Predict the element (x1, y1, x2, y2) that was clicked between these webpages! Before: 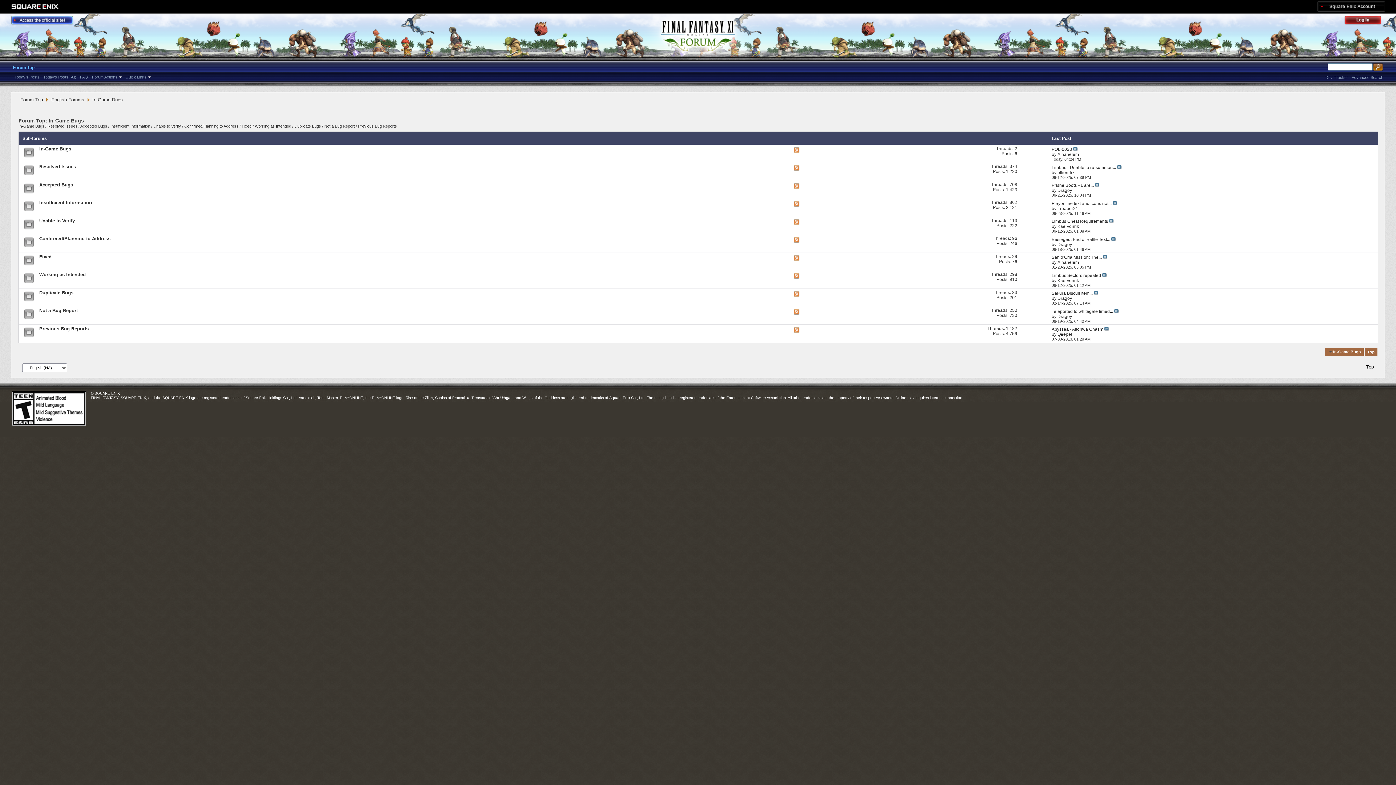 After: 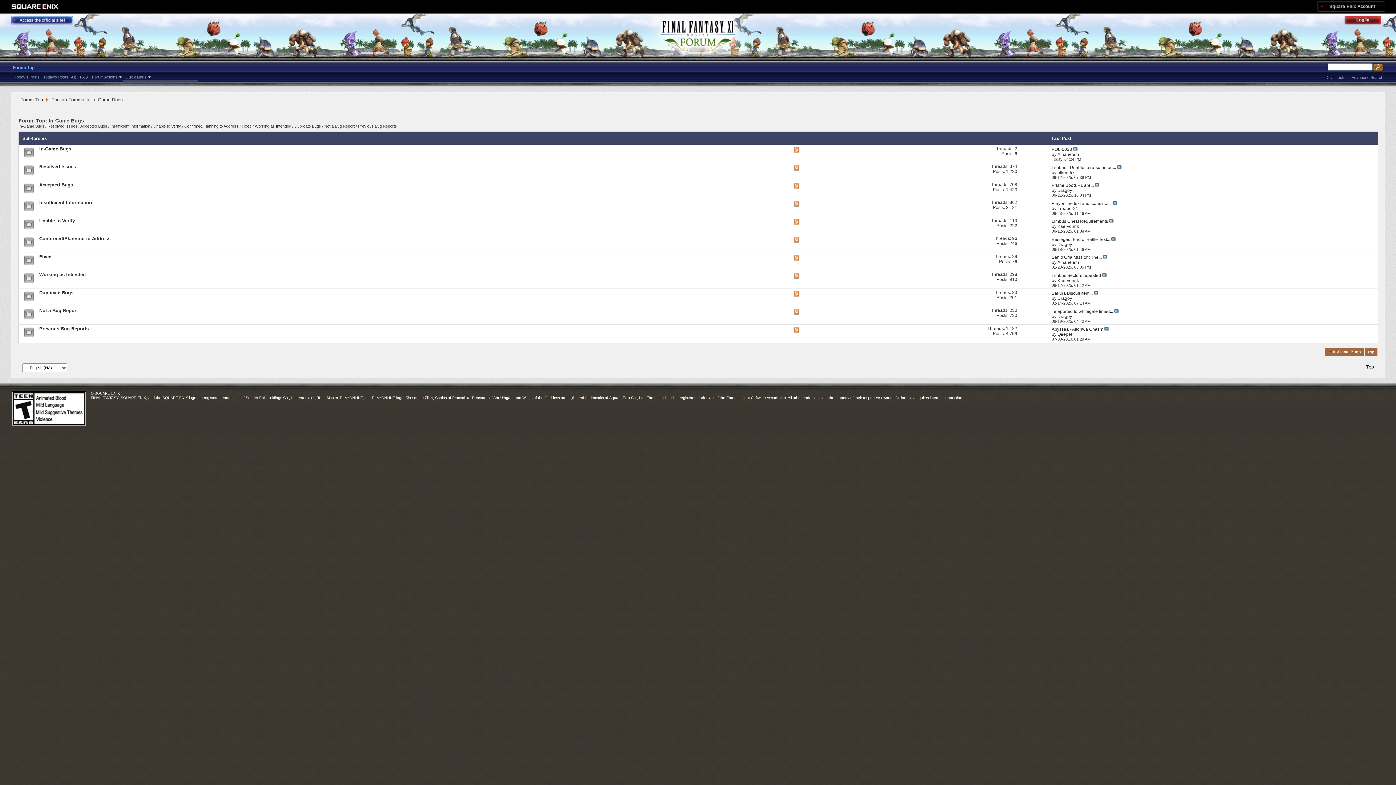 Action: bbox: (123, 73, 152, 80) label: Quick Links